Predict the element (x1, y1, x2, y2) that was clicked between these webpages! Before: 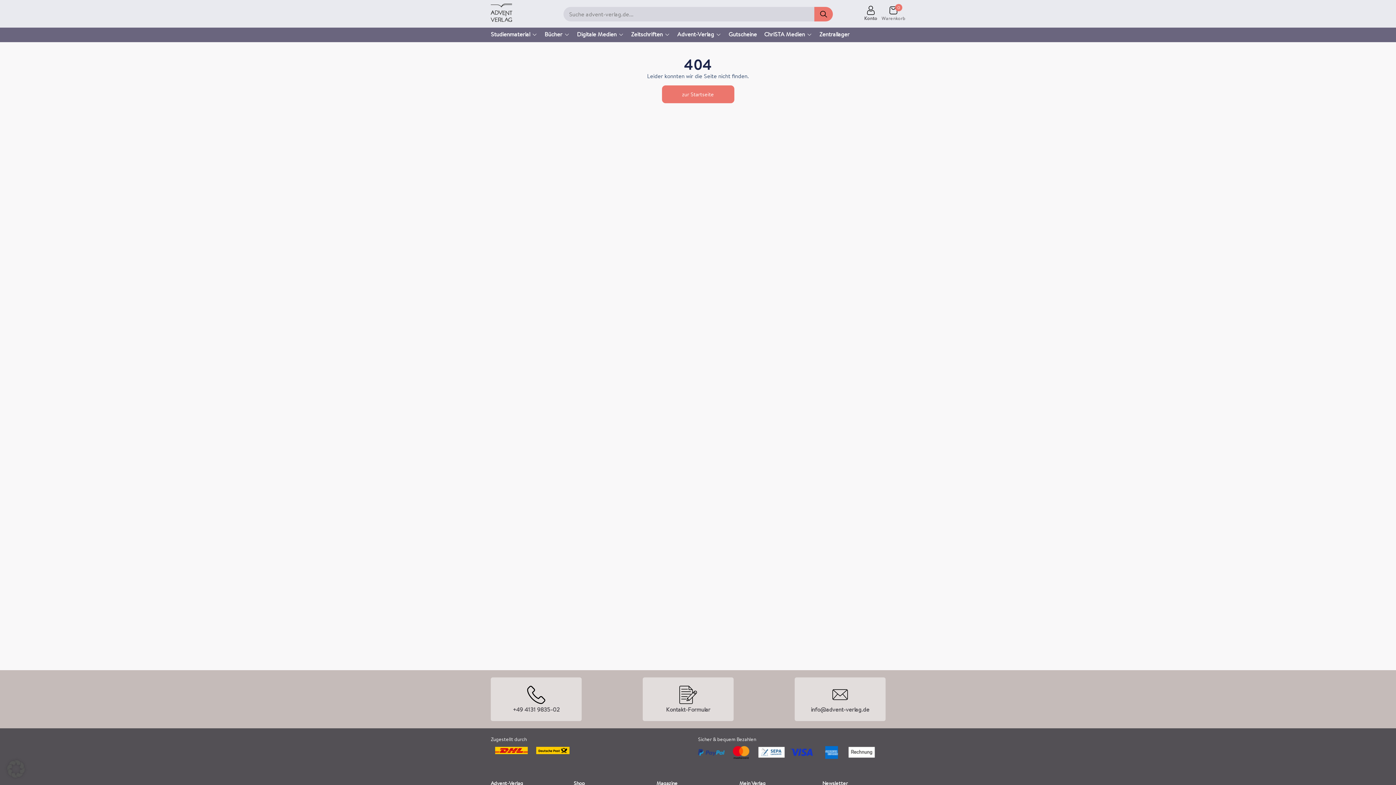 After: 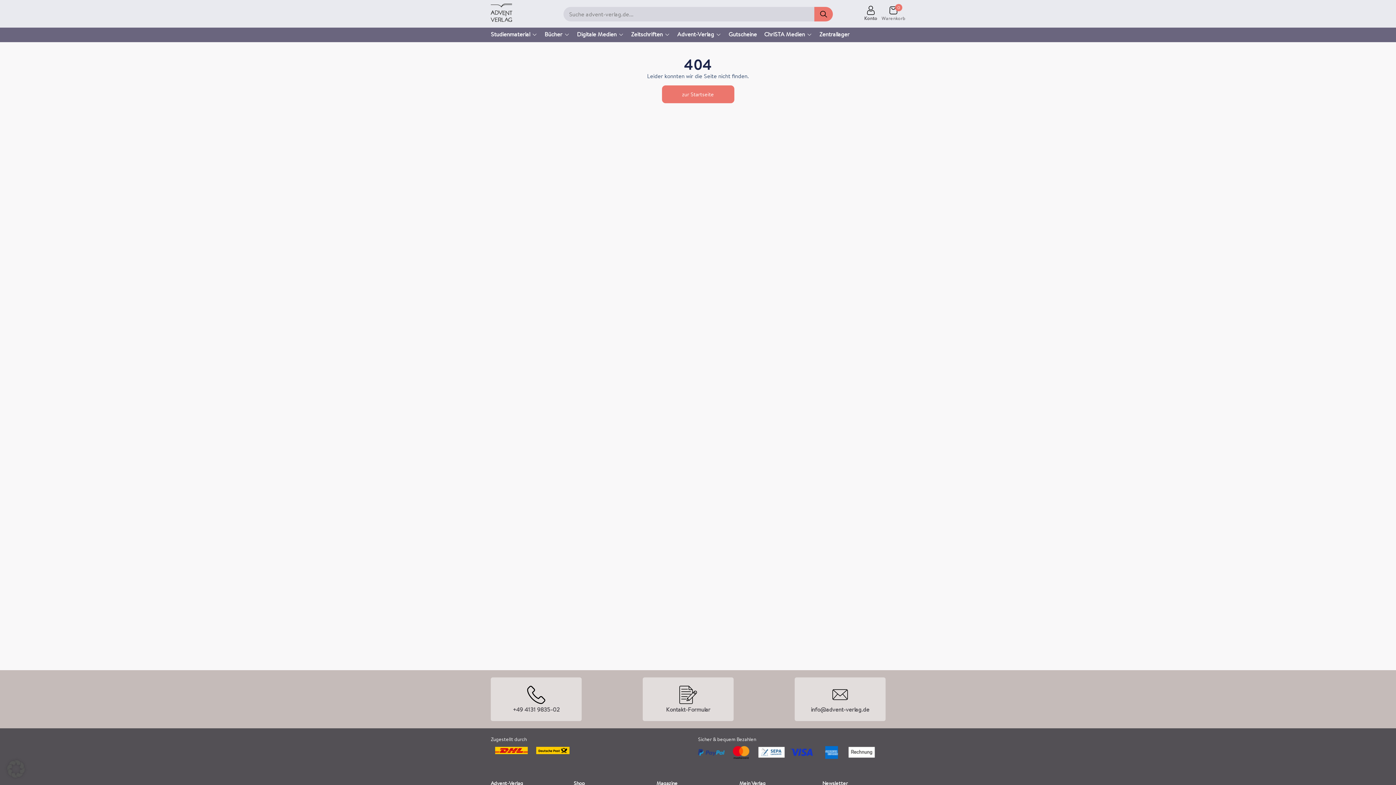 Action: label: info@advent-verlag.de bbox: (811, 705, 869, 713)